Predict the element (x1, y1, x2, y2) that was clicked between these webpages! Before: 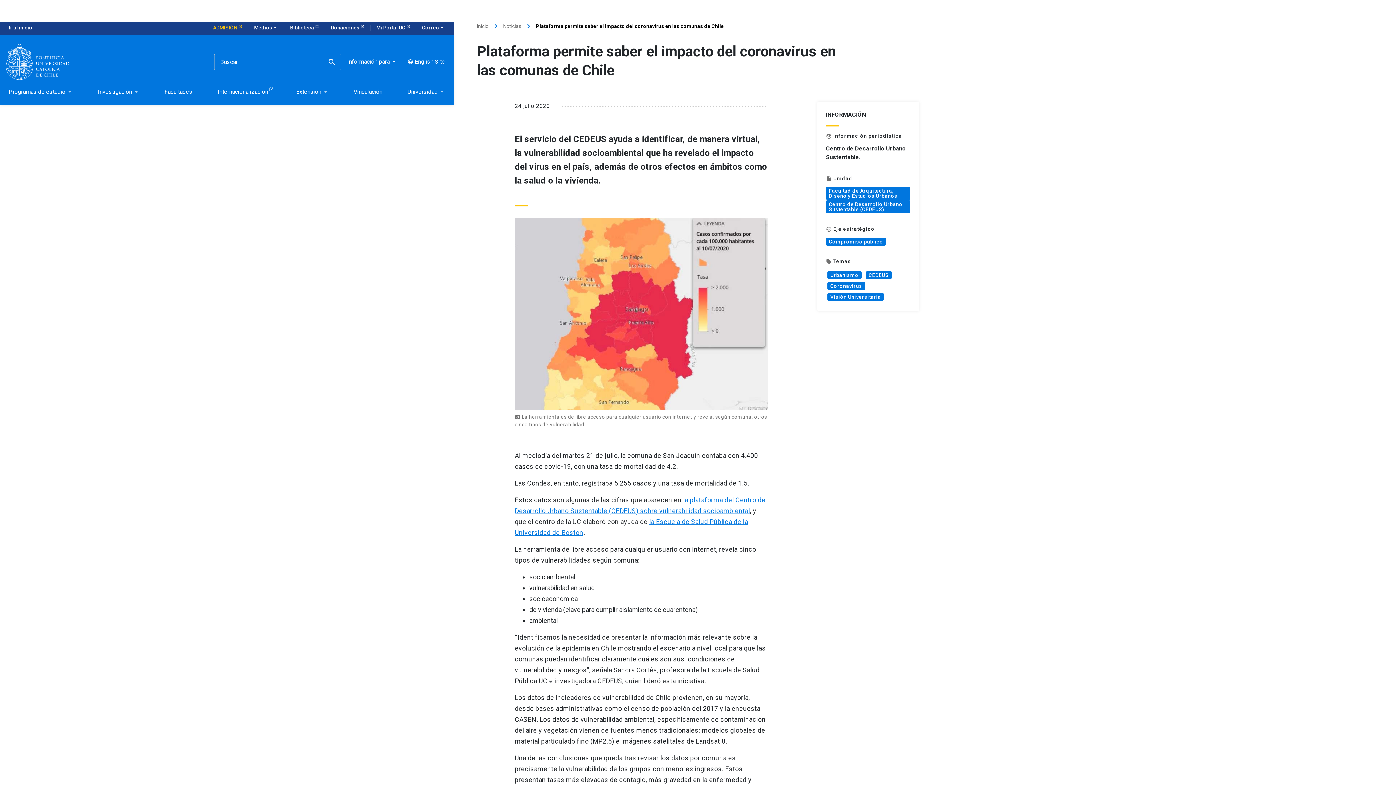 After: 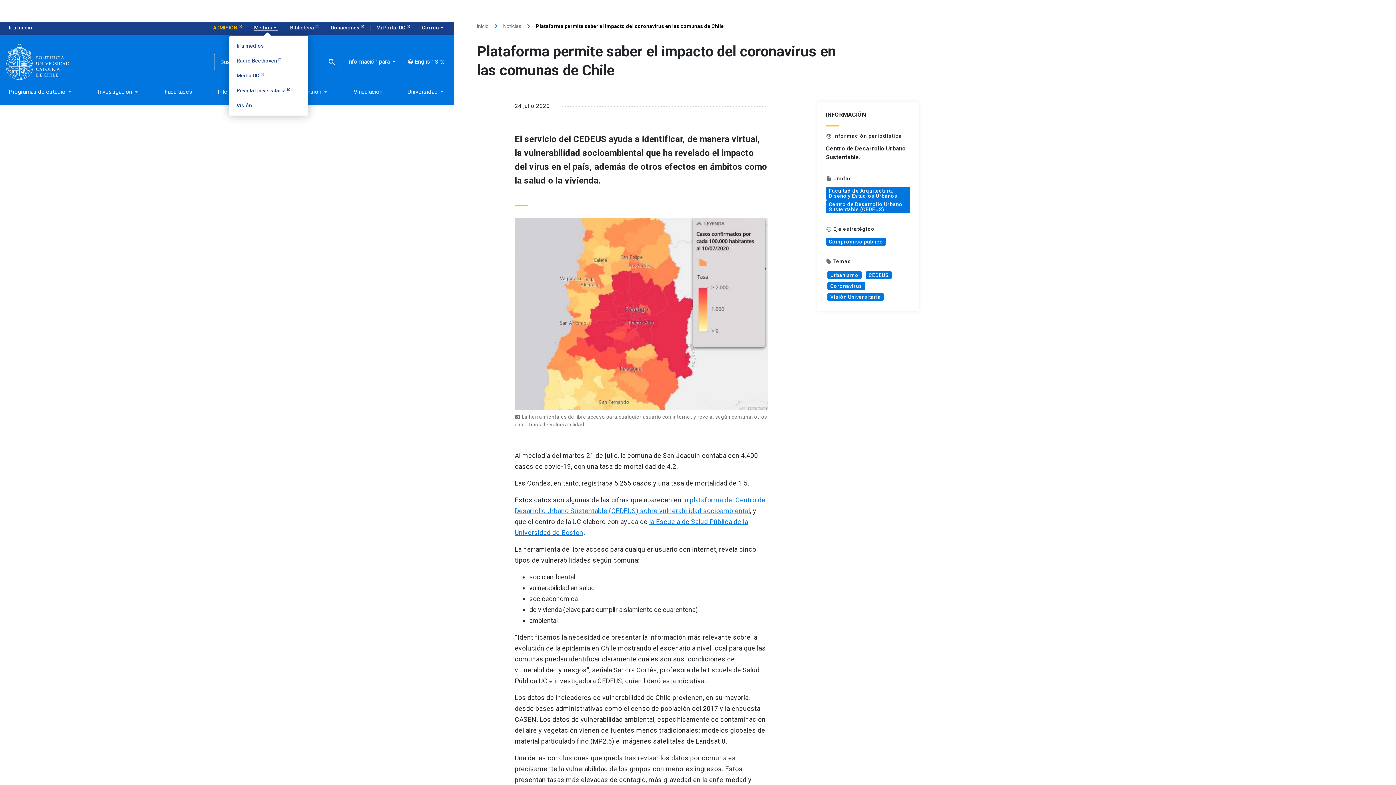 Action: bbox: (254, 24, 278, 30) label: Medios
arrow_drop_down